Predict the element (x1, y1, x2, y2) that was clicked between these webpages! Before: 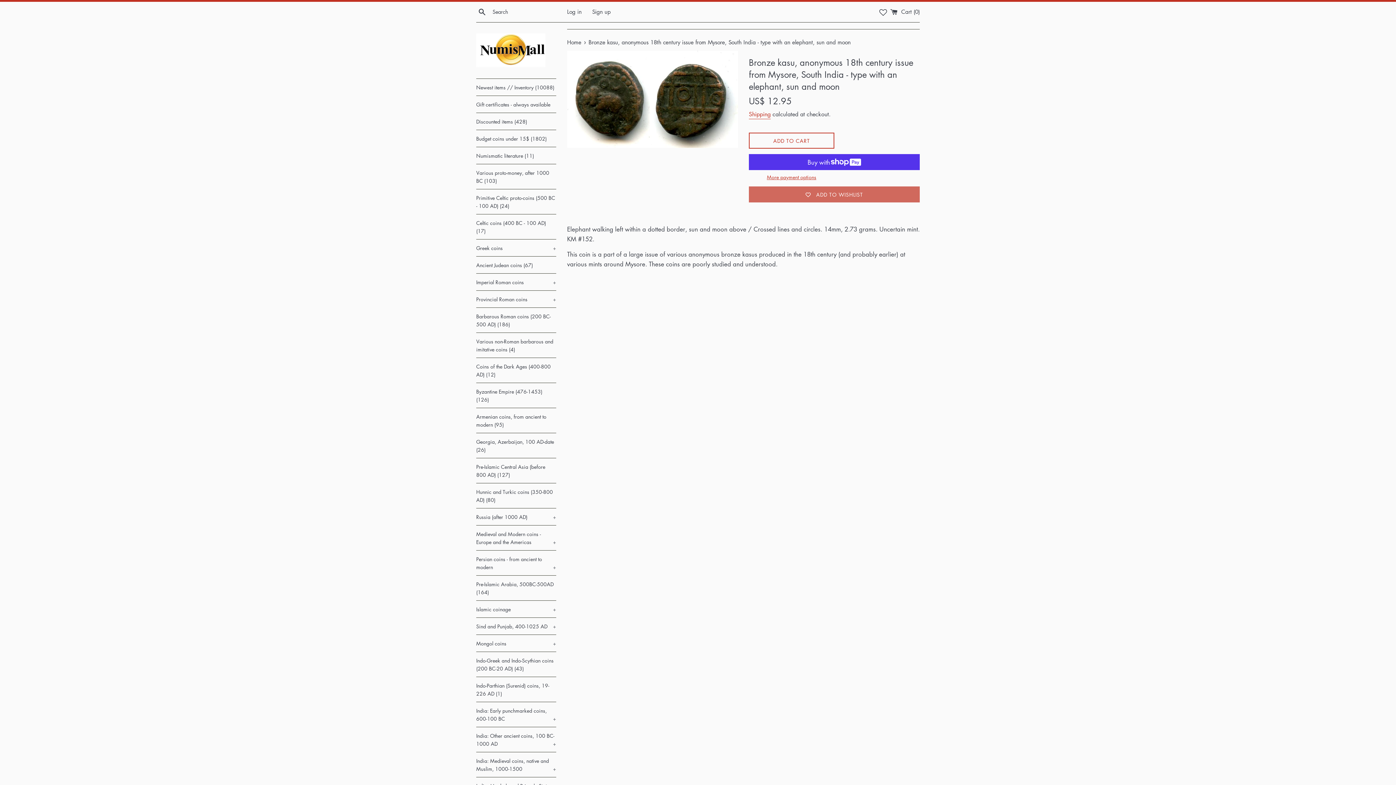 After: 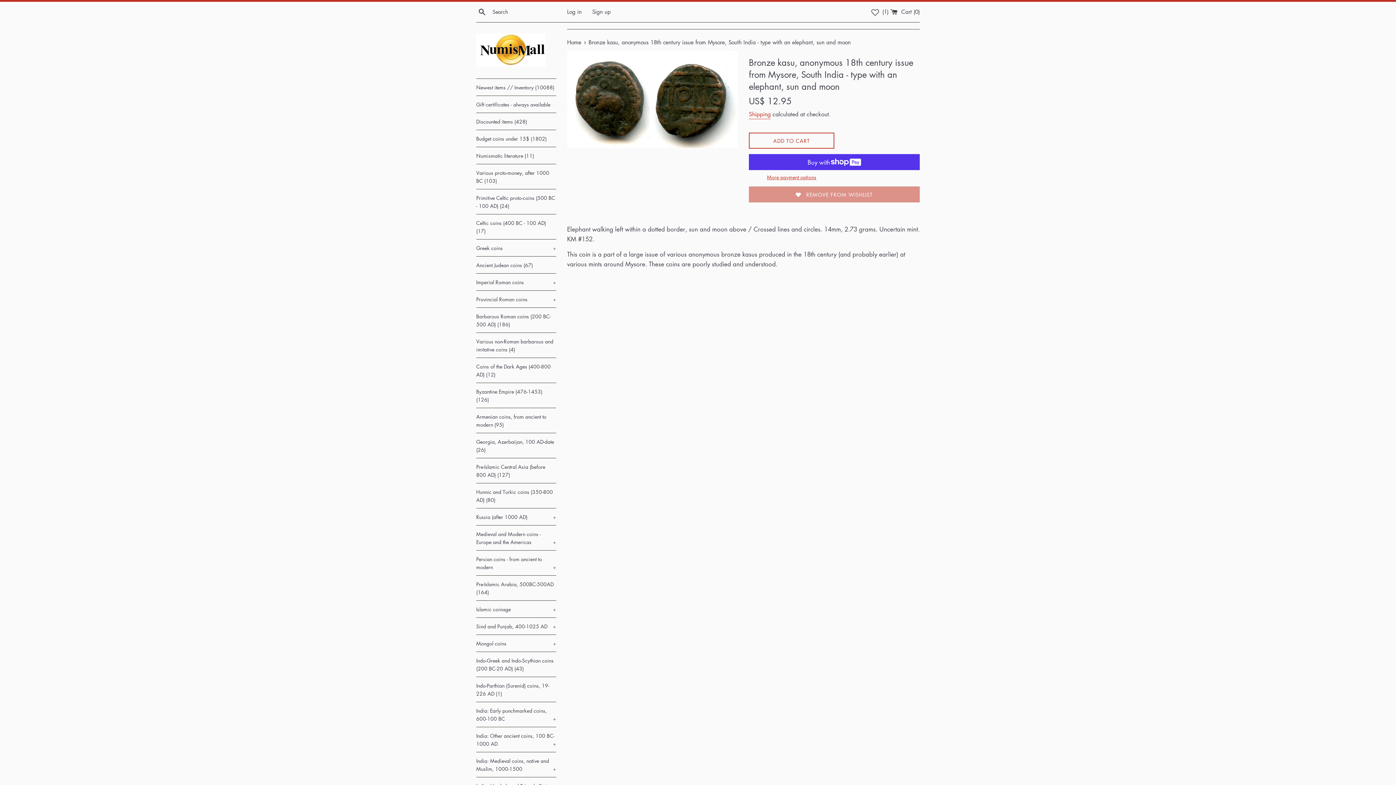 Action: bbox: (749, 186, 920, 202) label: ADD TO WISHLIST